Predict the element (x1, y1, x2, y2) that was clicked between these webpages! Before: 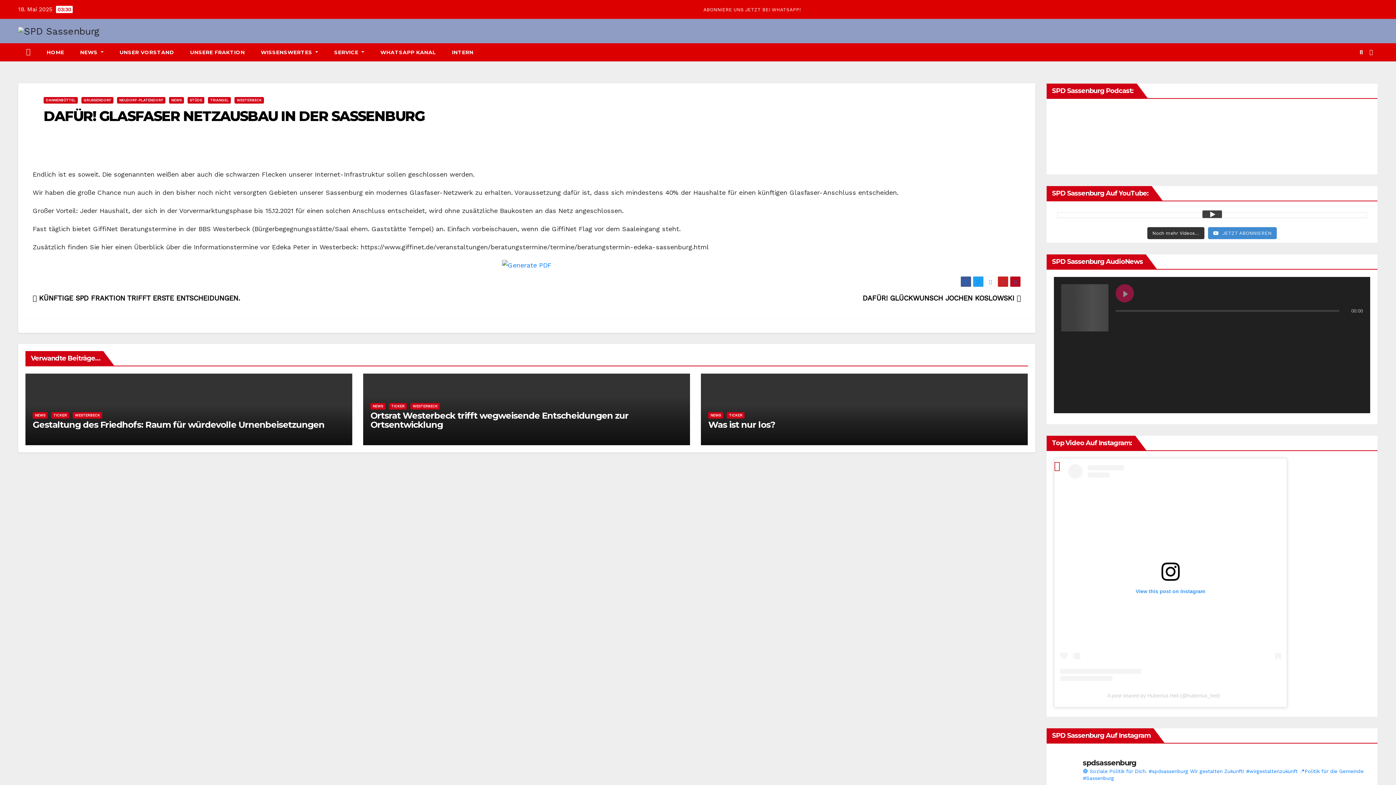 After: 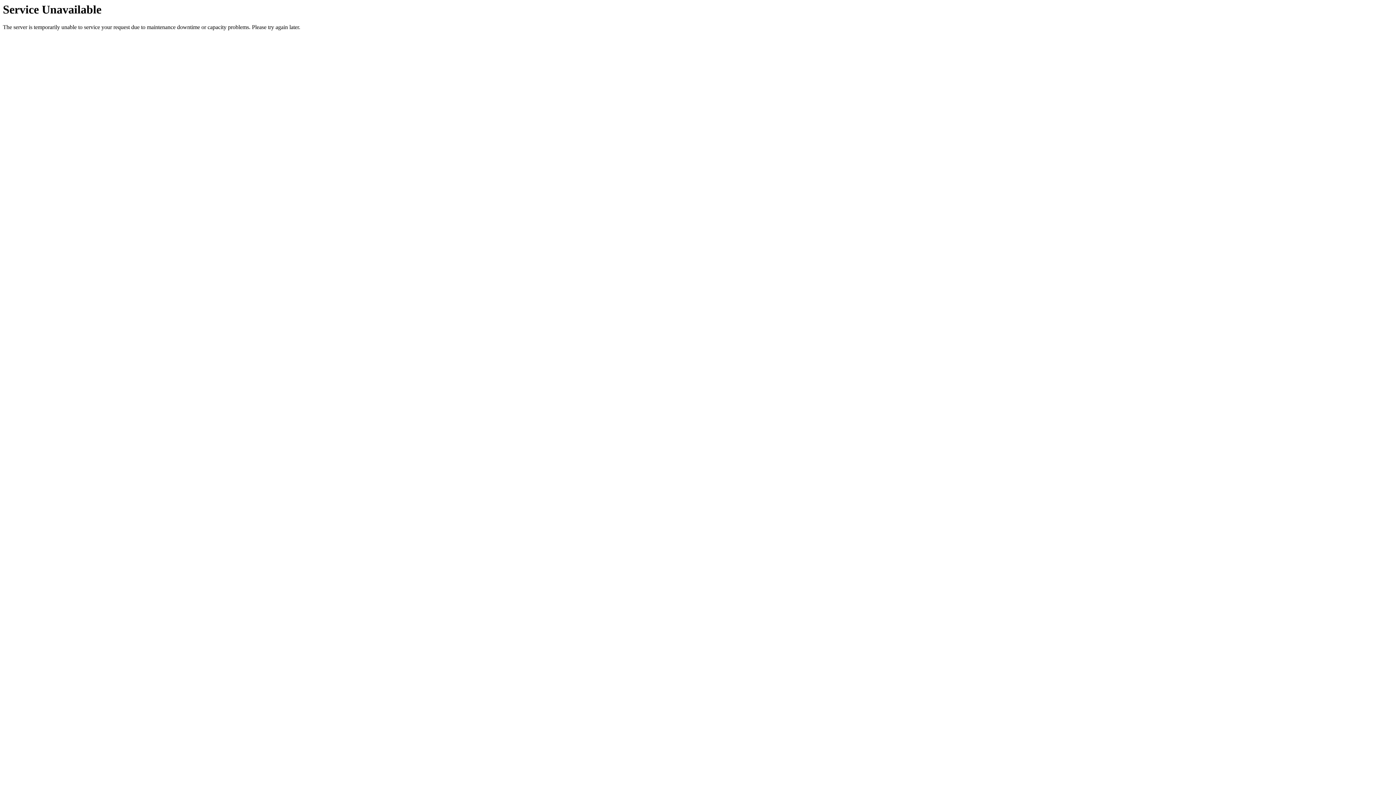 Action: bbox: (32, 412, 47, 418) label: NEWS